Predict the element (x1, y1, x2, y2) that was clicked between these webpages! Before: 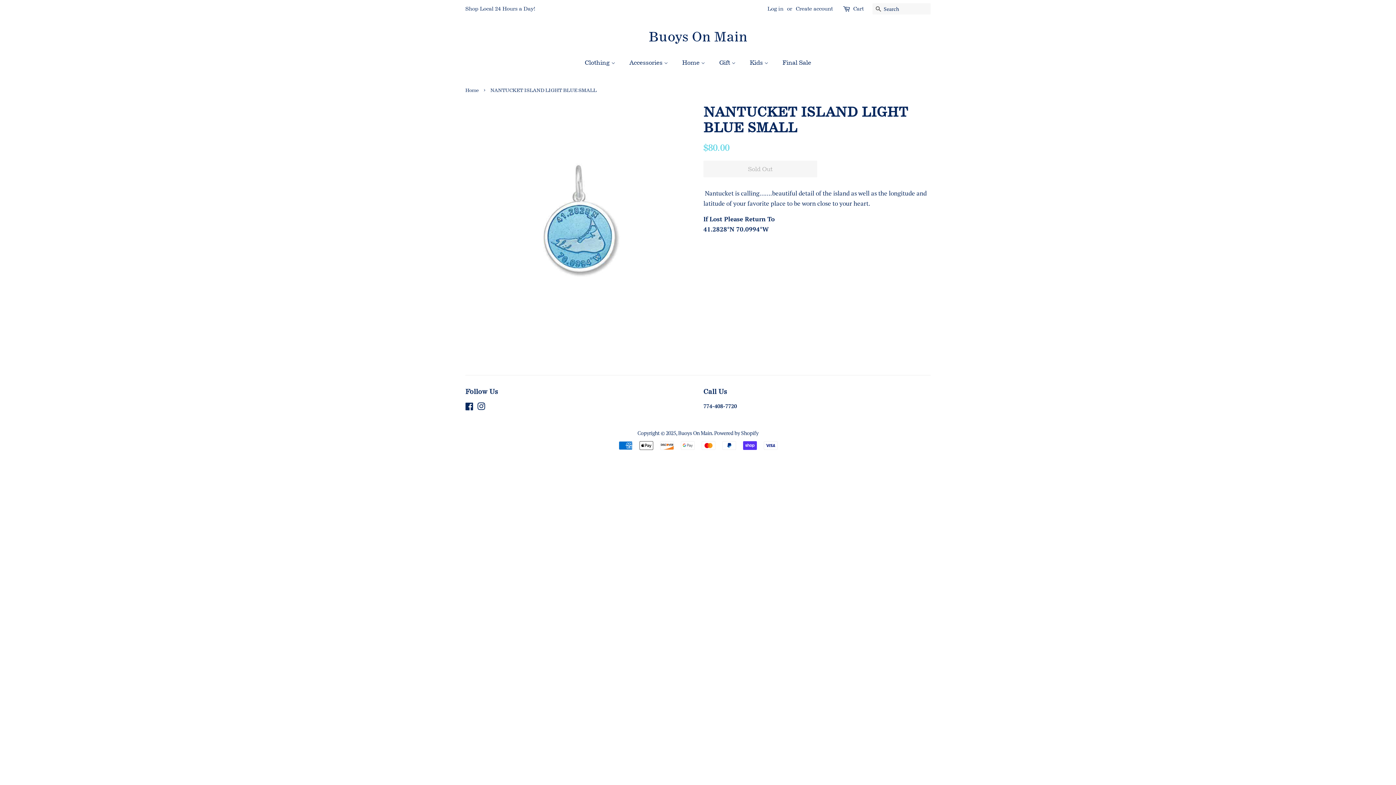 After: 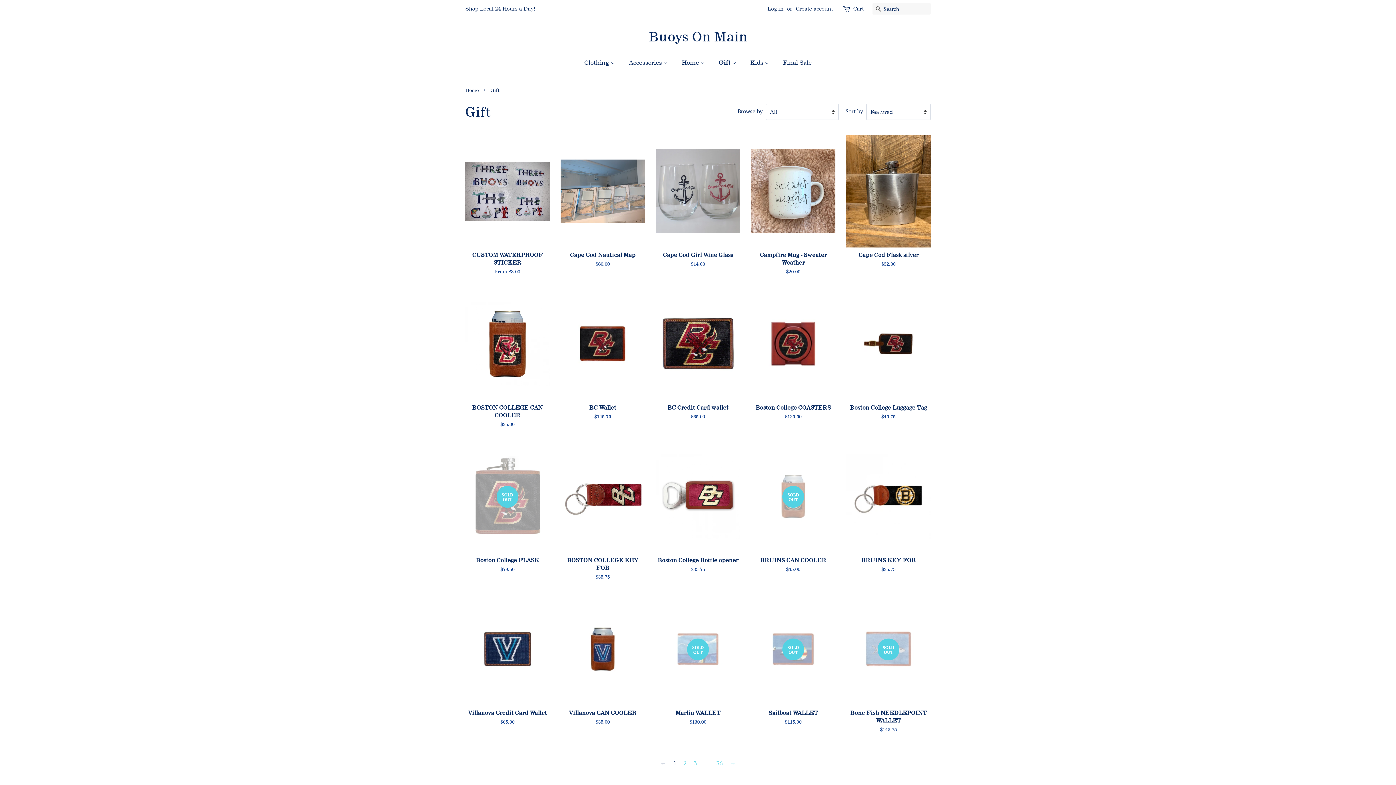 Action: bbox: (714, 55, 743, 70) label: Gift 